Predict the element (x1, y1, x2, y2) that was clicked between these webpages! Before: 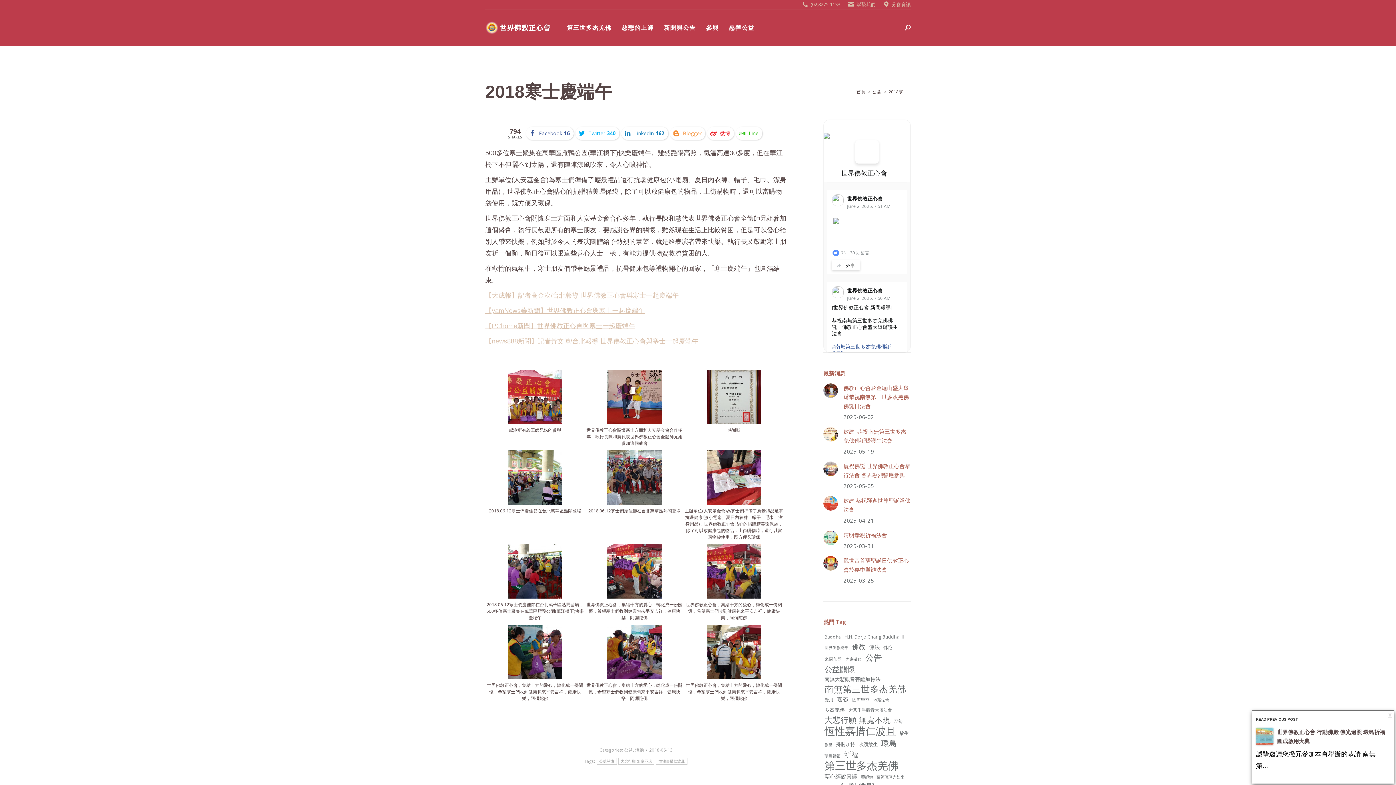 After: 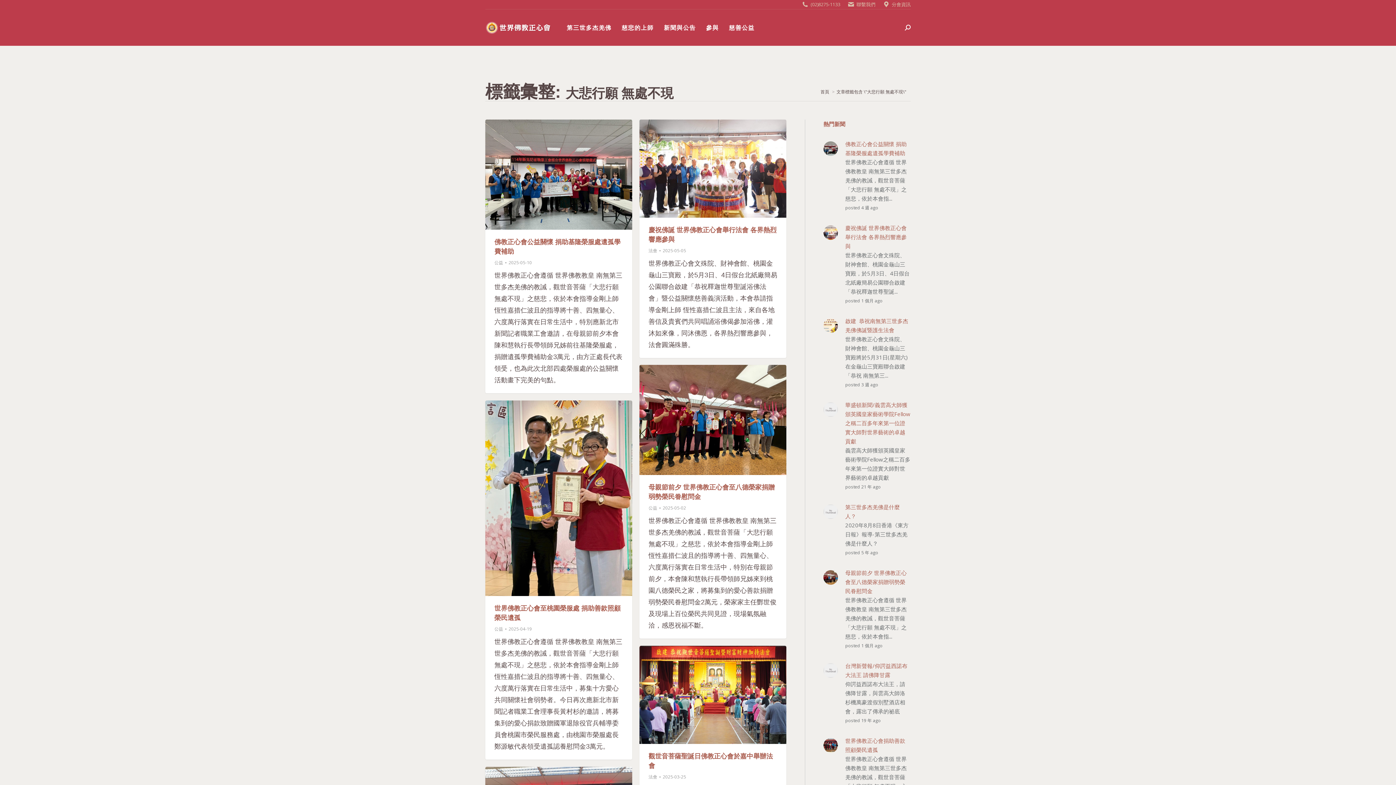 Action: bbox: (618, 758, 654, 765) label: 大悲行願 無處不現